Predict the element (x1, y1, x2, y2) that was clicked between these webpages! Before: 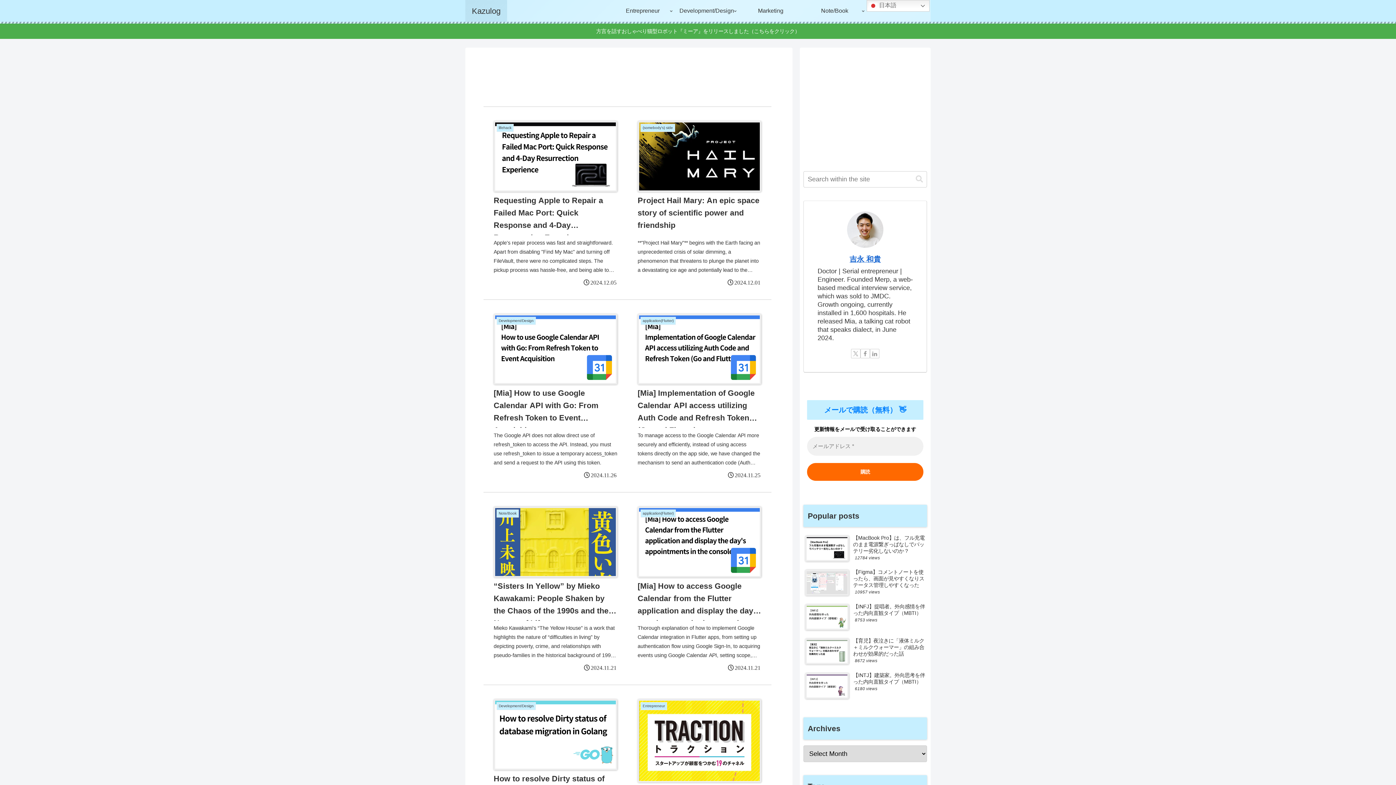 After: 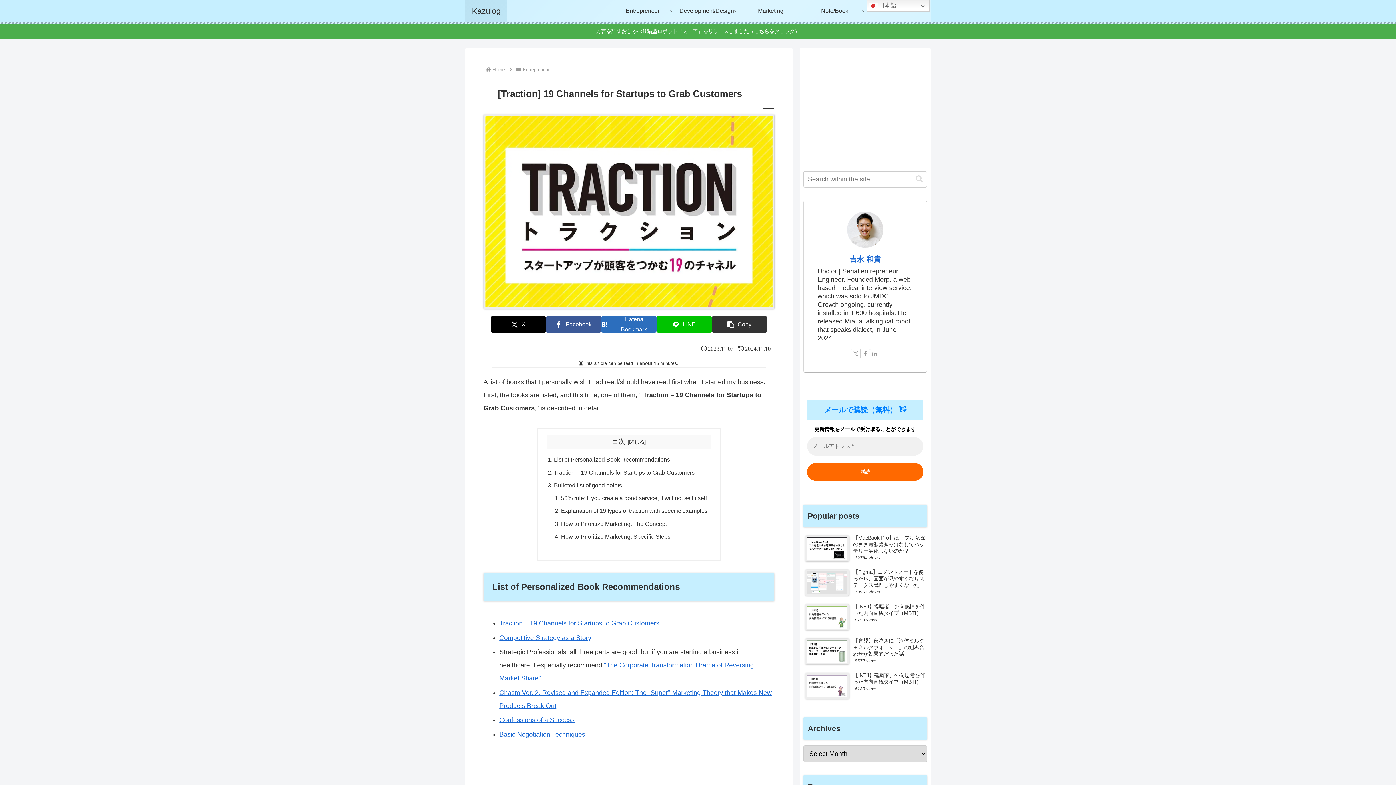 Action: bbox: (627, 685, 771, 878) label: Entrepreneur
[Traction] 19 Channels for Startups to Grab Customers
It describes specific examples of measures regarding how start-ups can grab customers in the absence of human and financial resources. Viral marketing, PR, social/display advertising, offline advertising, SEO, content marketing, etc.
2023.11.07
2024.11.10